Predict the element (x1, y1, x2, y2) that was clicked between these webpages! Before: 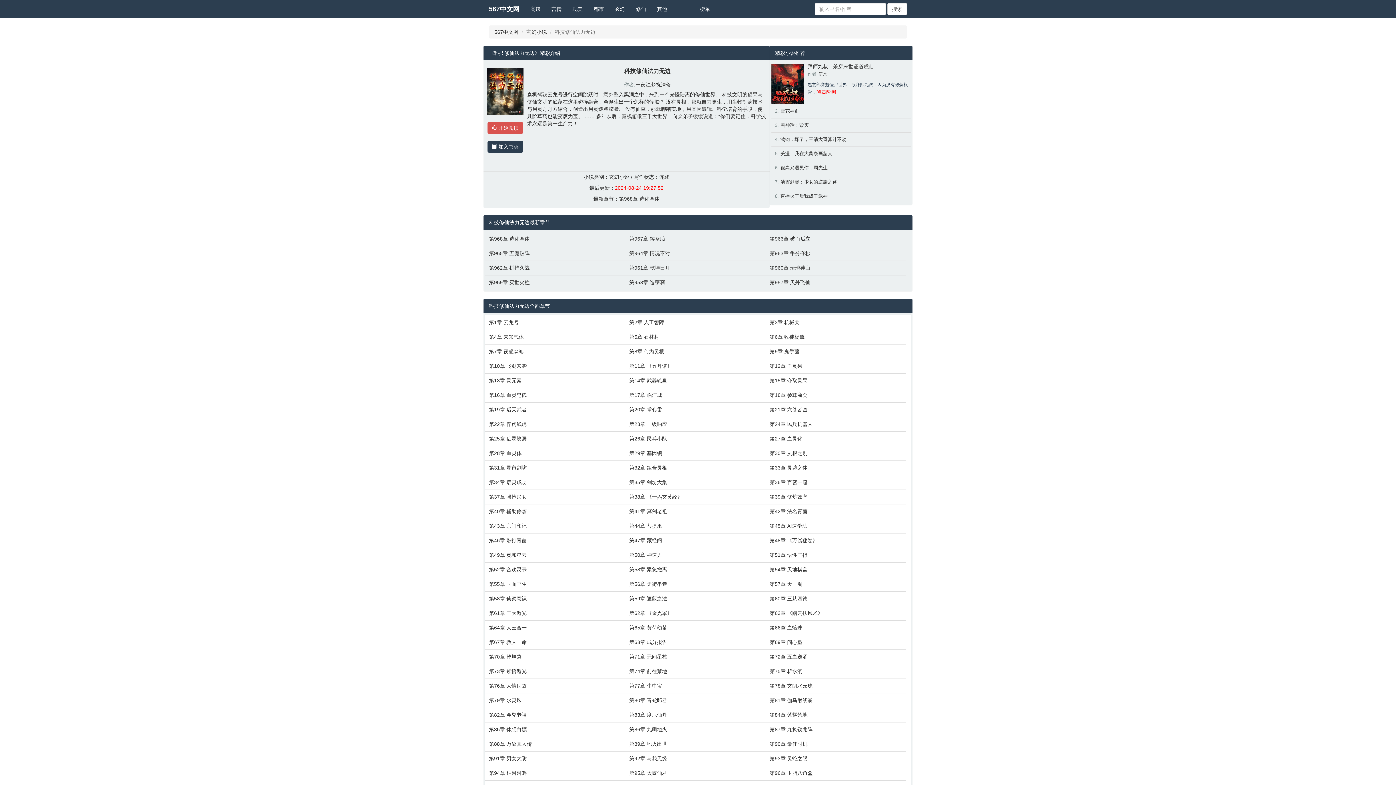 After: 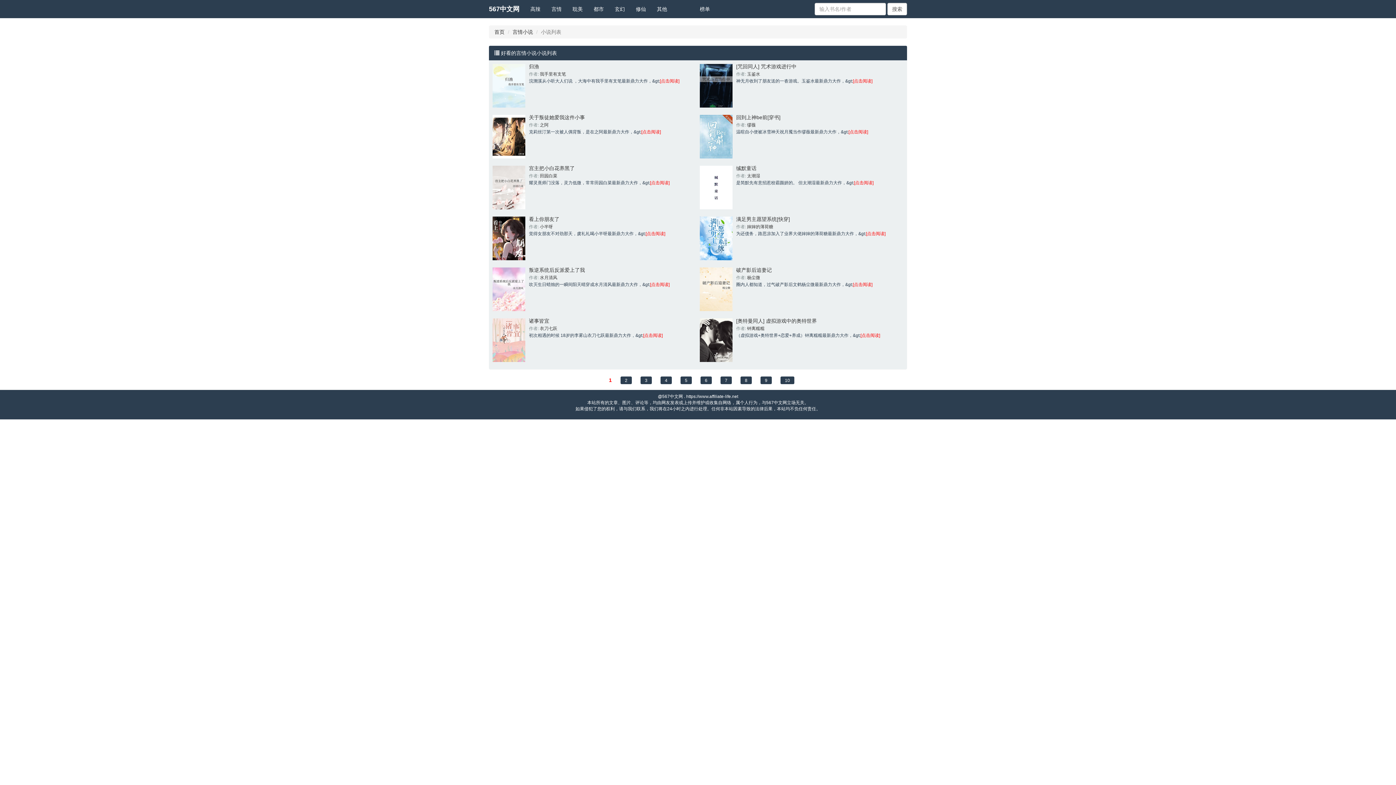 Action: bbox: (546, 0, 567, 18) label: 言情